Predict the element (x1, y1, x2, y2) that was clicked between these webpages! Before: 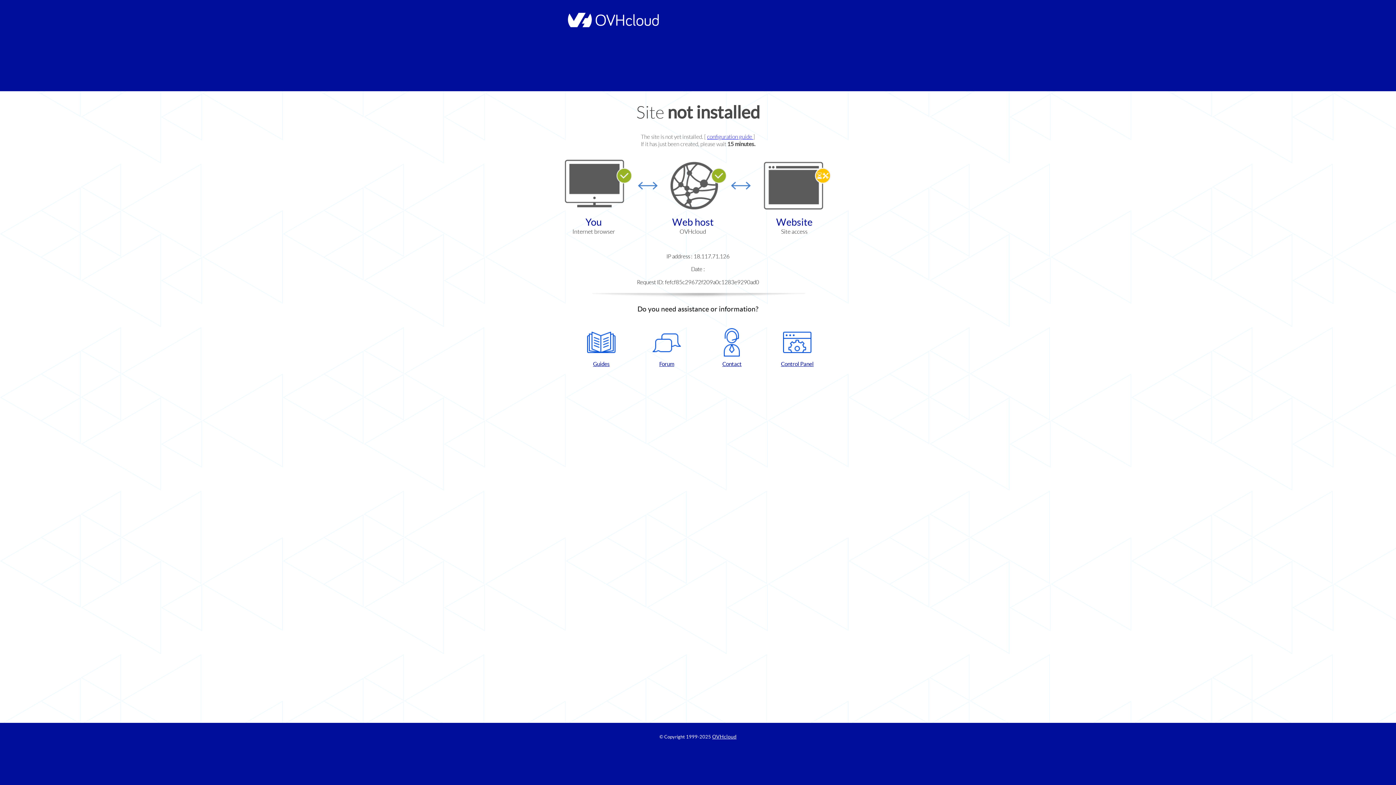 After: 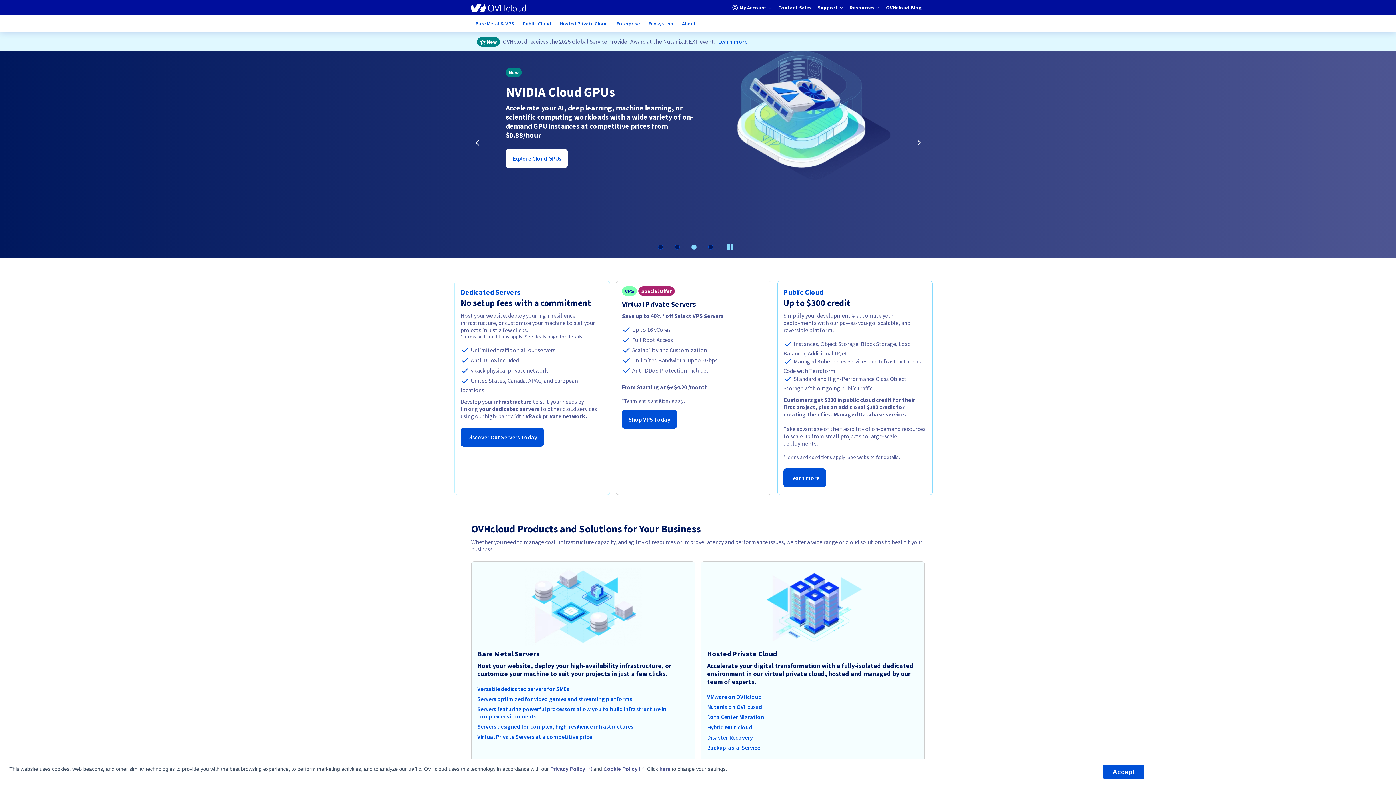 Action: bbox: (712, 734, 736, 740) label: OVHcloud